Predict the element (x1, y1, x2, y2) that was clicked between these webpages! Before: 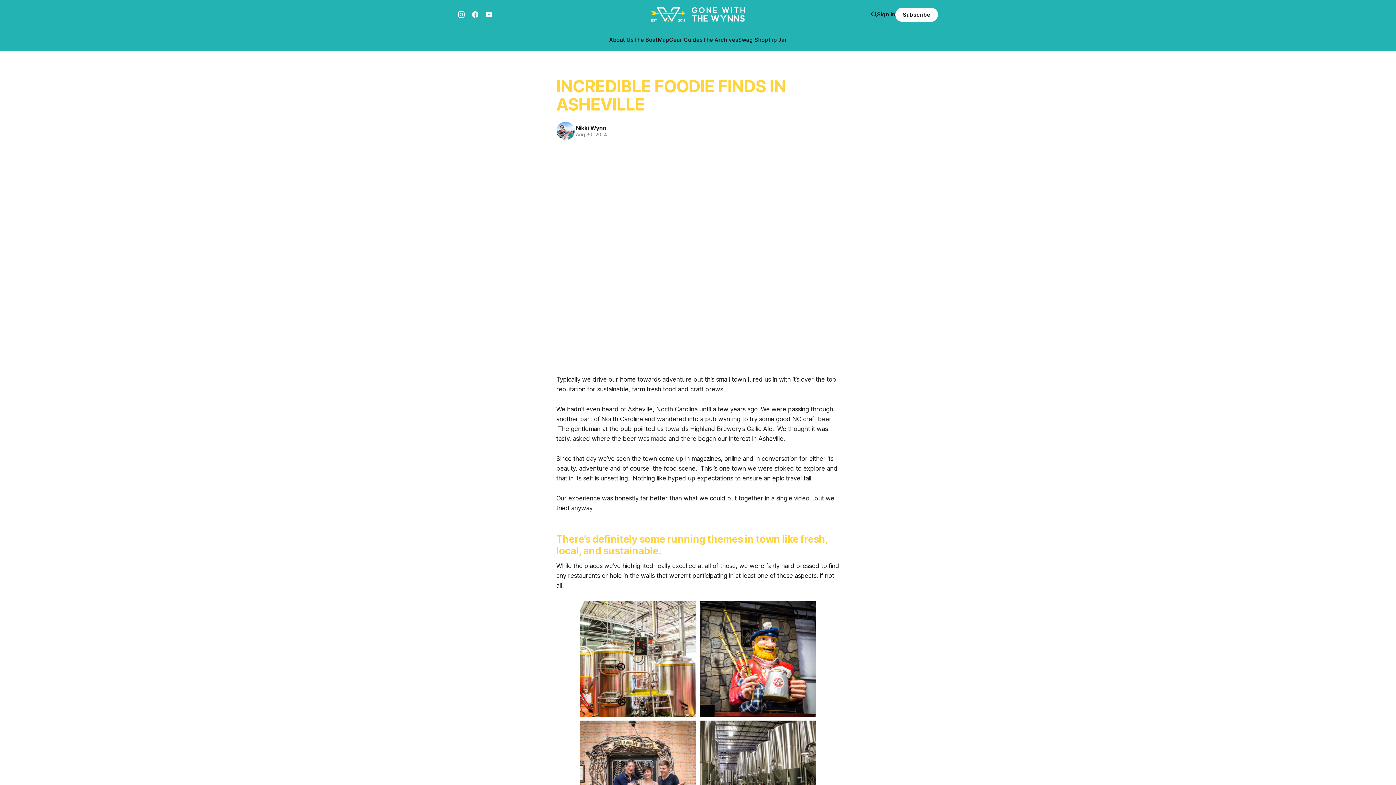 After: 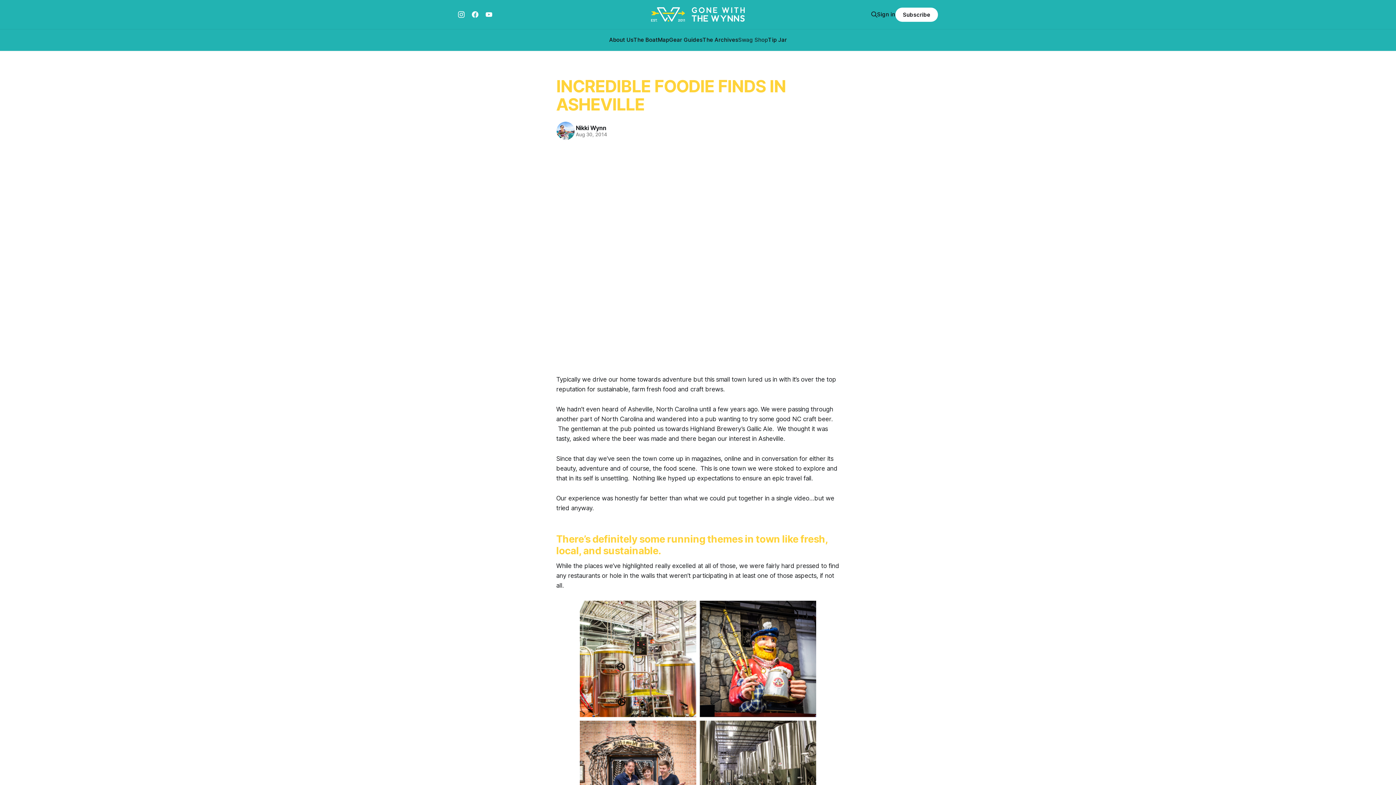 Action: bbox: (738, 36, 768, 43) label: Swag Shop